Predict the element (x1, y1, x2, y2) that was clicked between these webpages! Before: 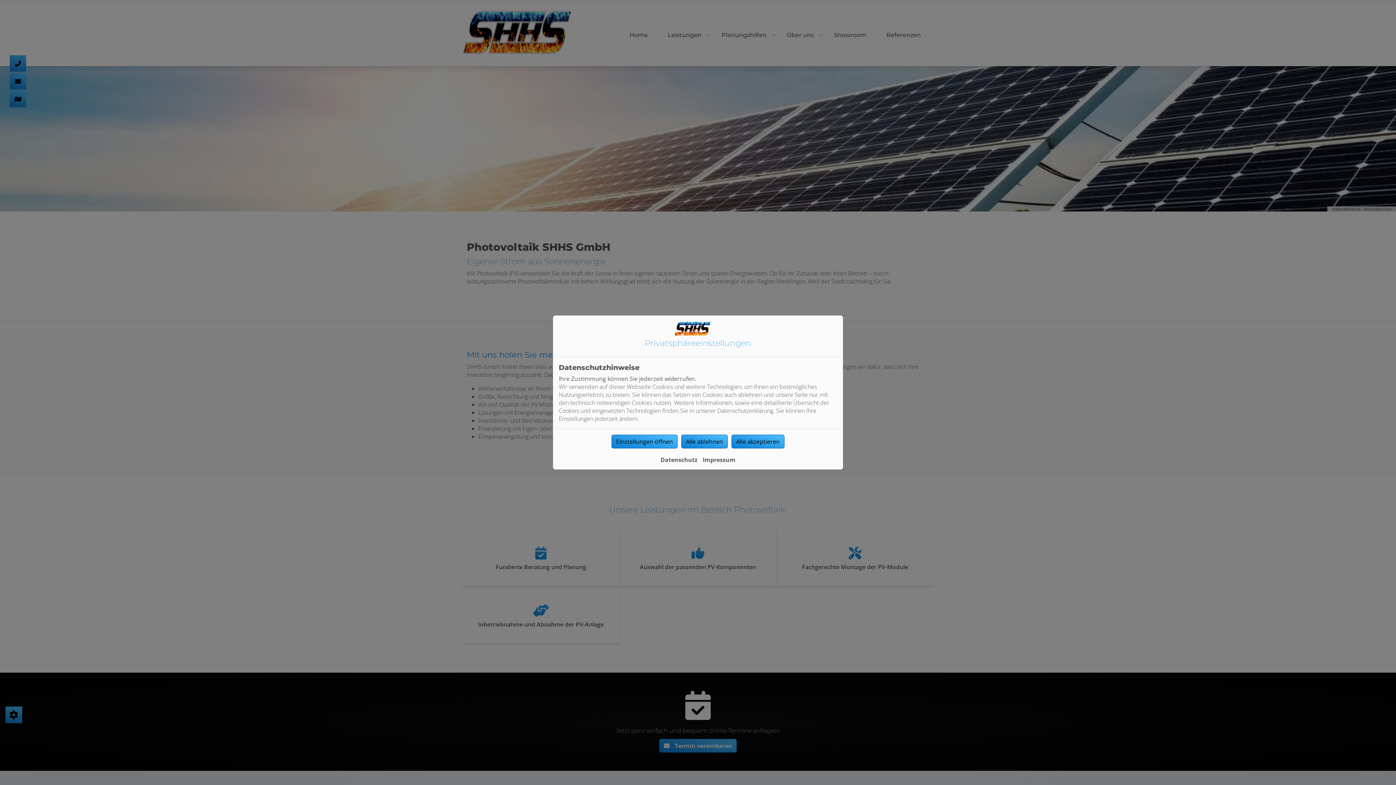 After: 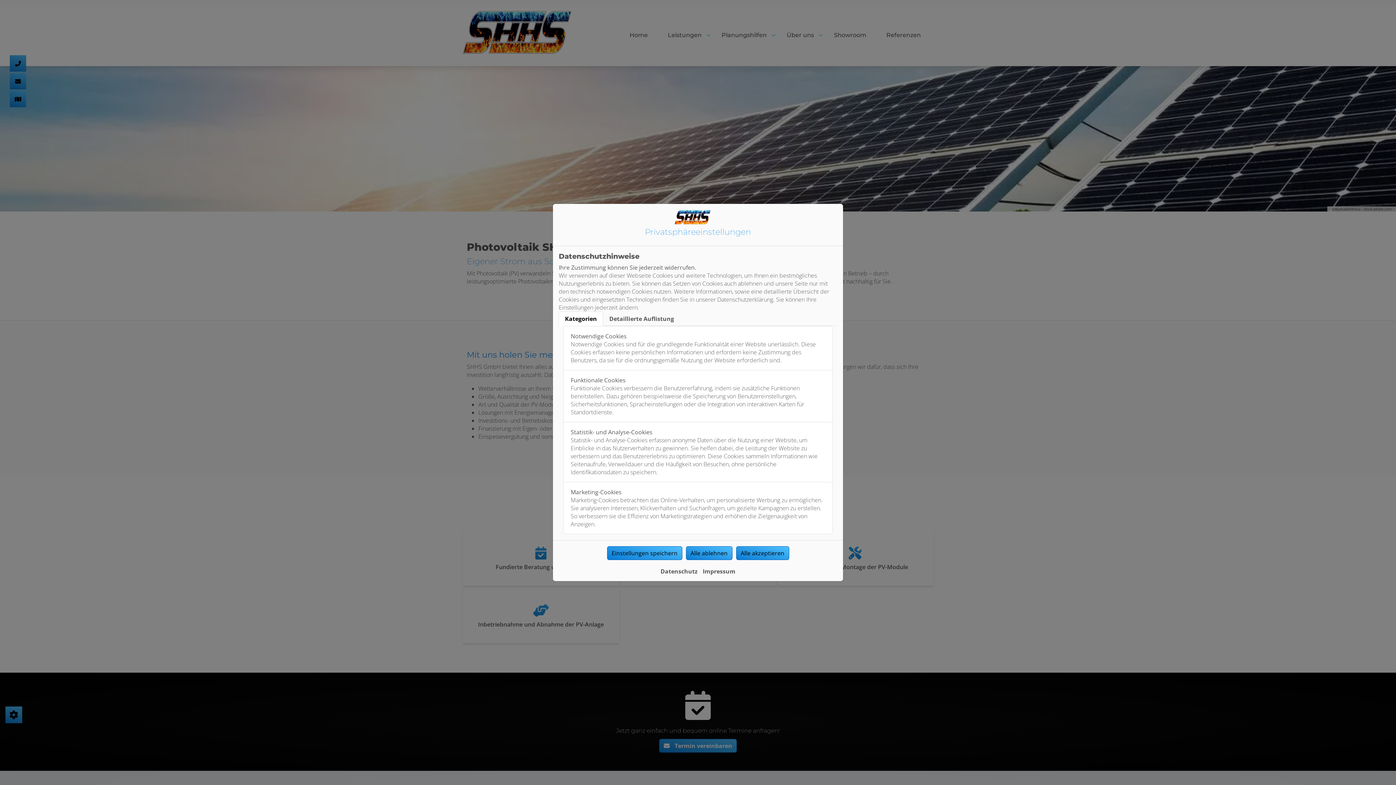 Action: bbox: (611, 435, 677, 448) label: Einstellungen öffnen